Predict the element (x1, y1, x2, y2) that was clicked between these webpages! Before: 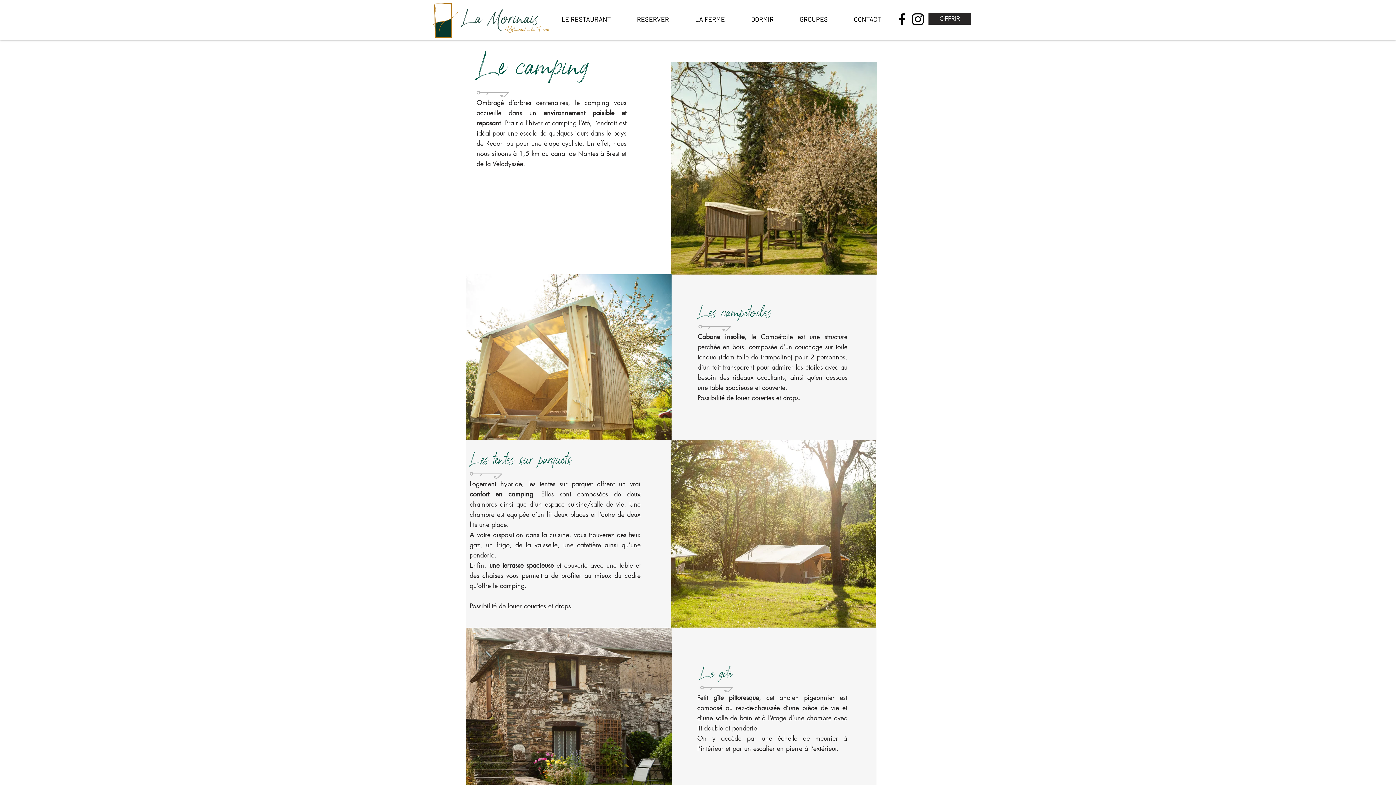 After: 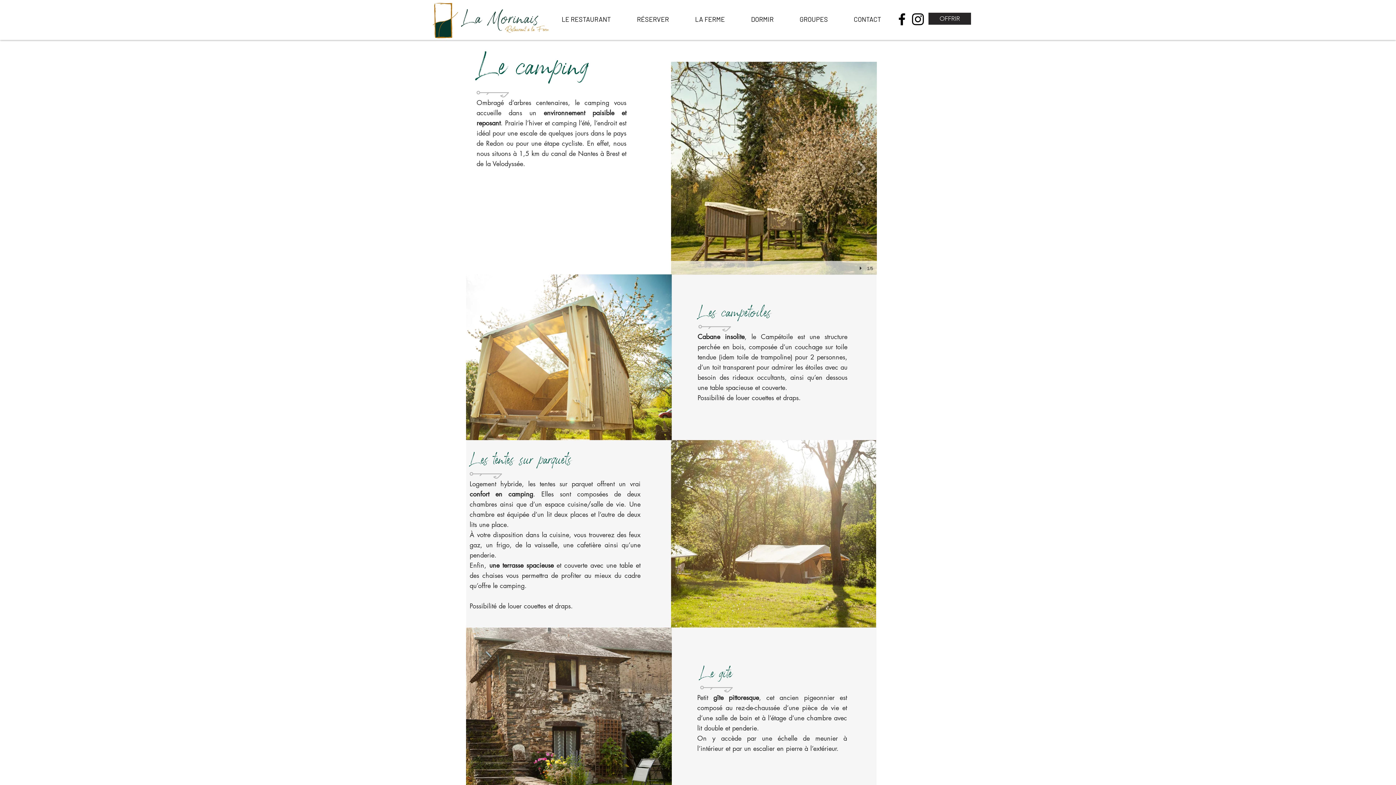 Action: bbox: (671, 61, 877, 274)